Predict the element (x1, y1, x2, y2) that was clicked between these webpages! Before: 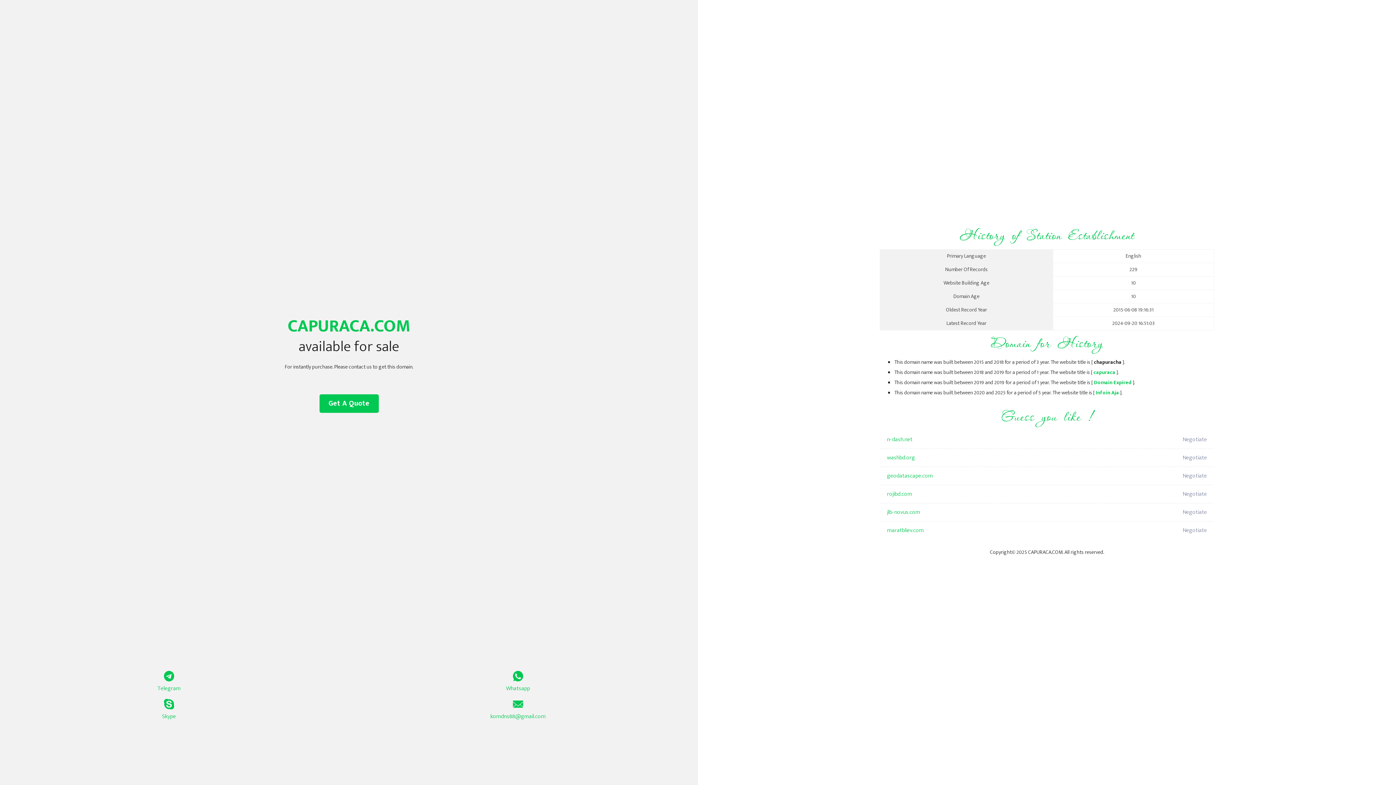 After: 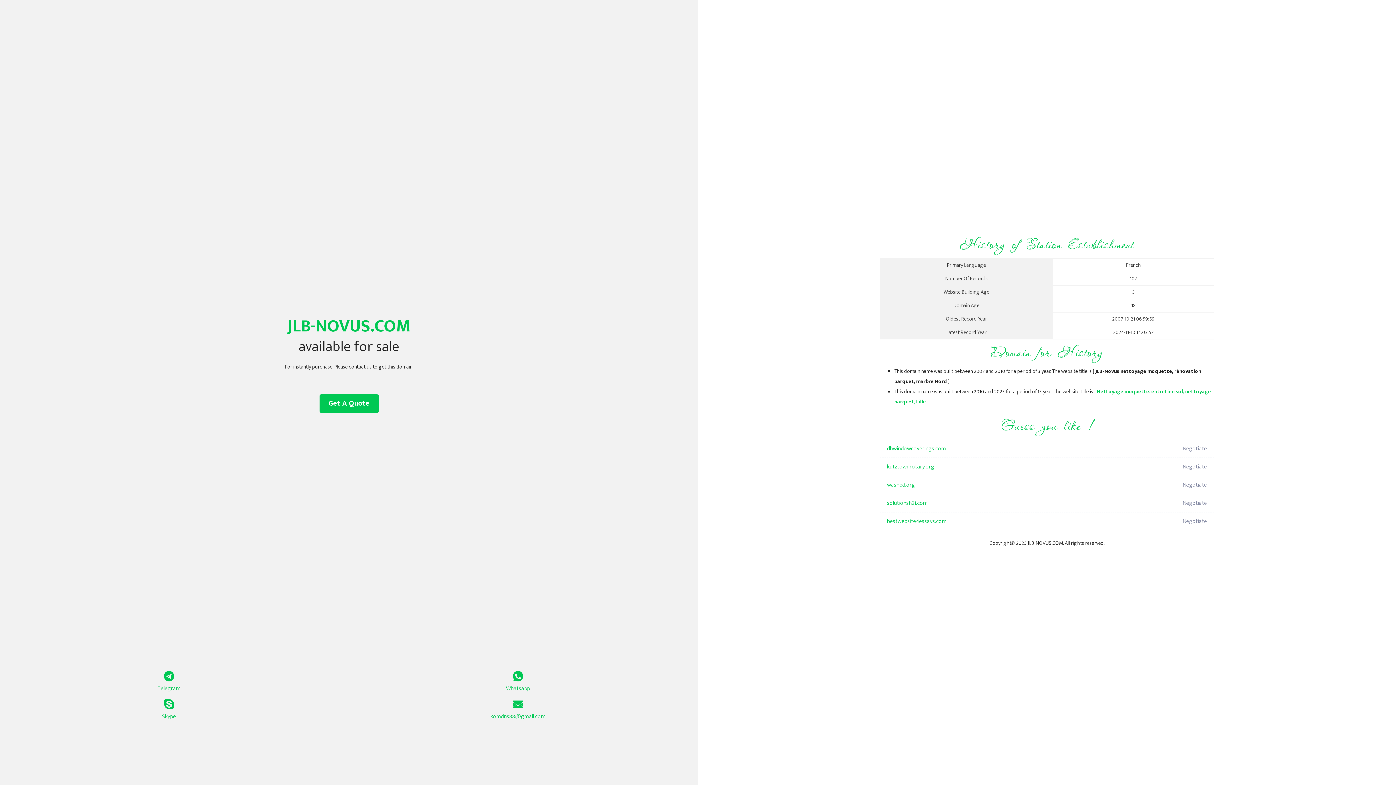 Action: bbox: (887, 503, 1098, 521) label: jlb-novus.com